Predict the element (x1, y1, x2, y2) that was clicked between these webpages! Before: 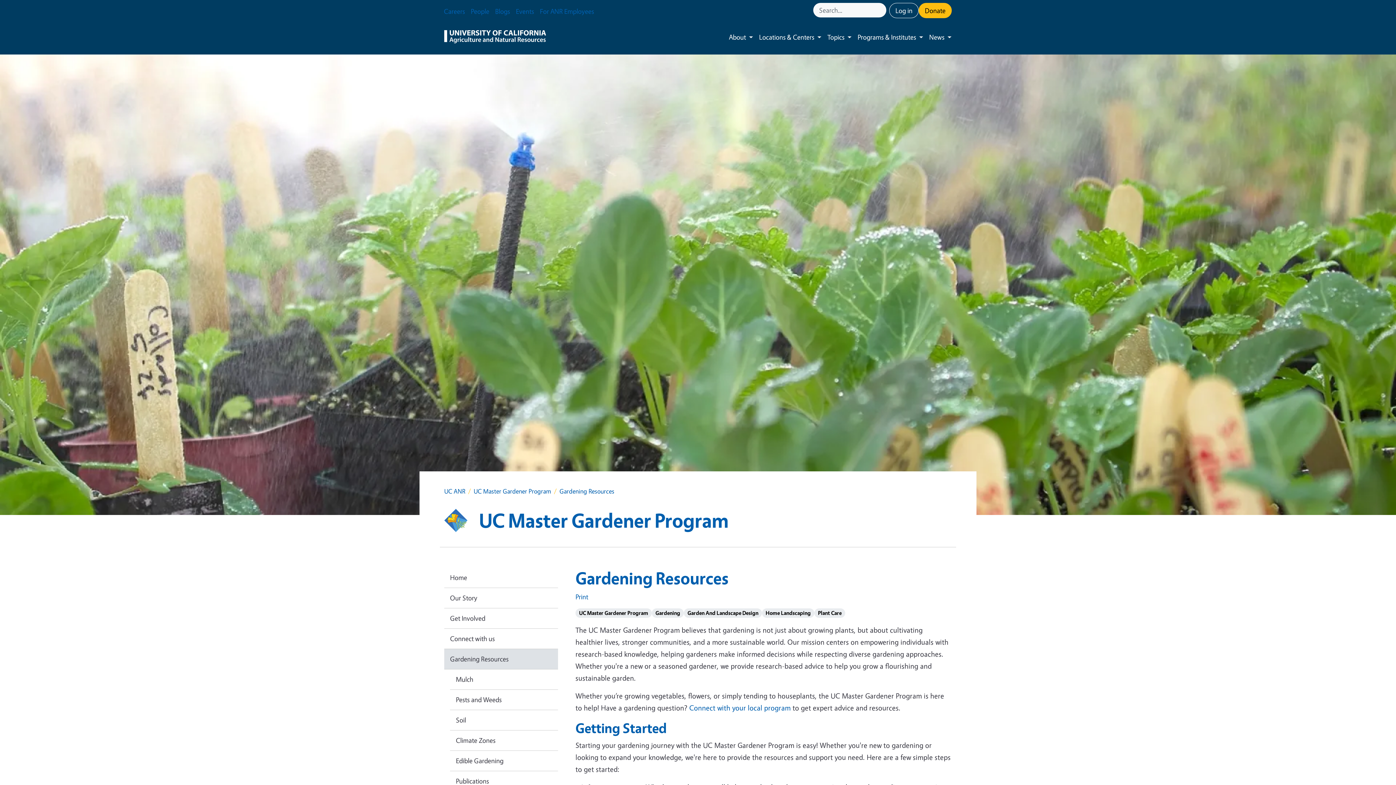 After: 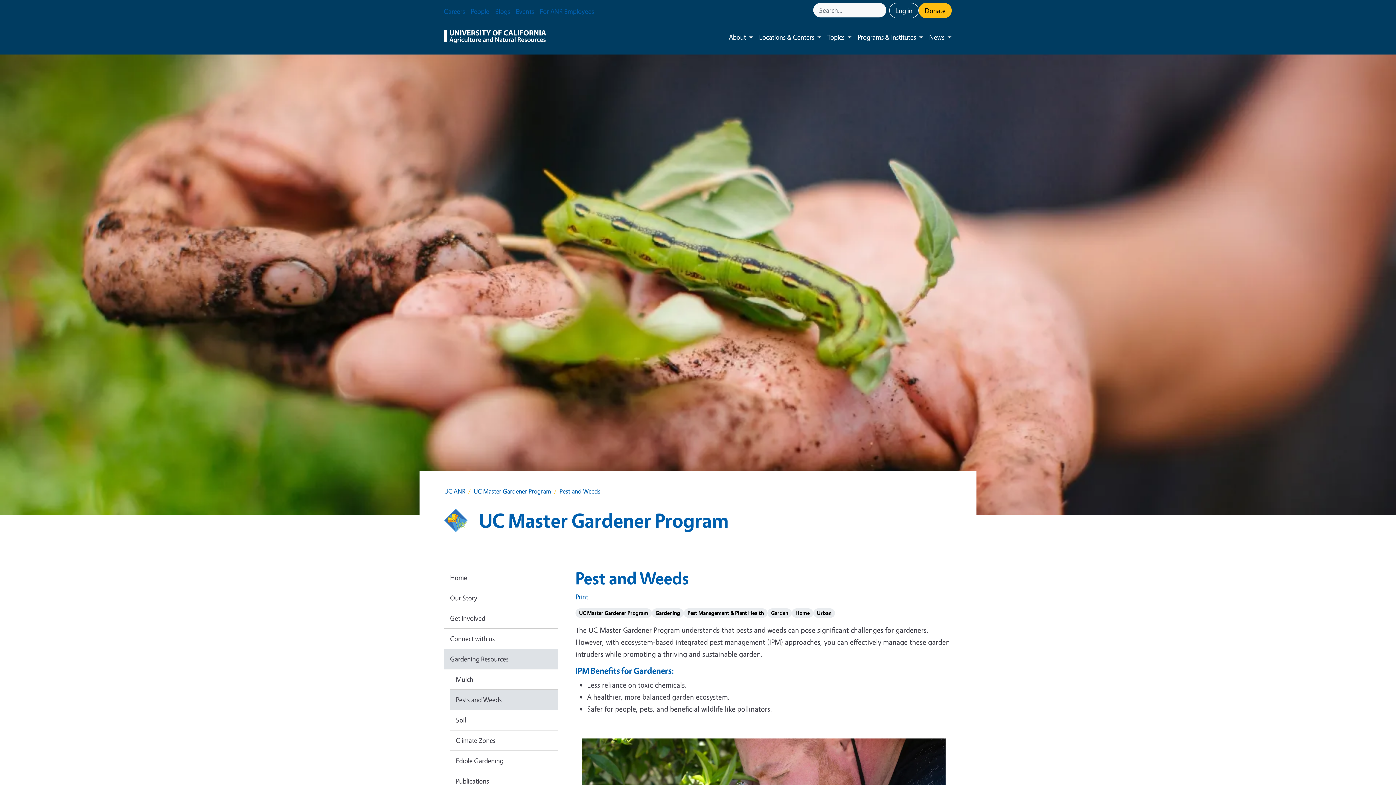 Action: bbox: (450, 690, 558, 710) label: Pests and Weeds